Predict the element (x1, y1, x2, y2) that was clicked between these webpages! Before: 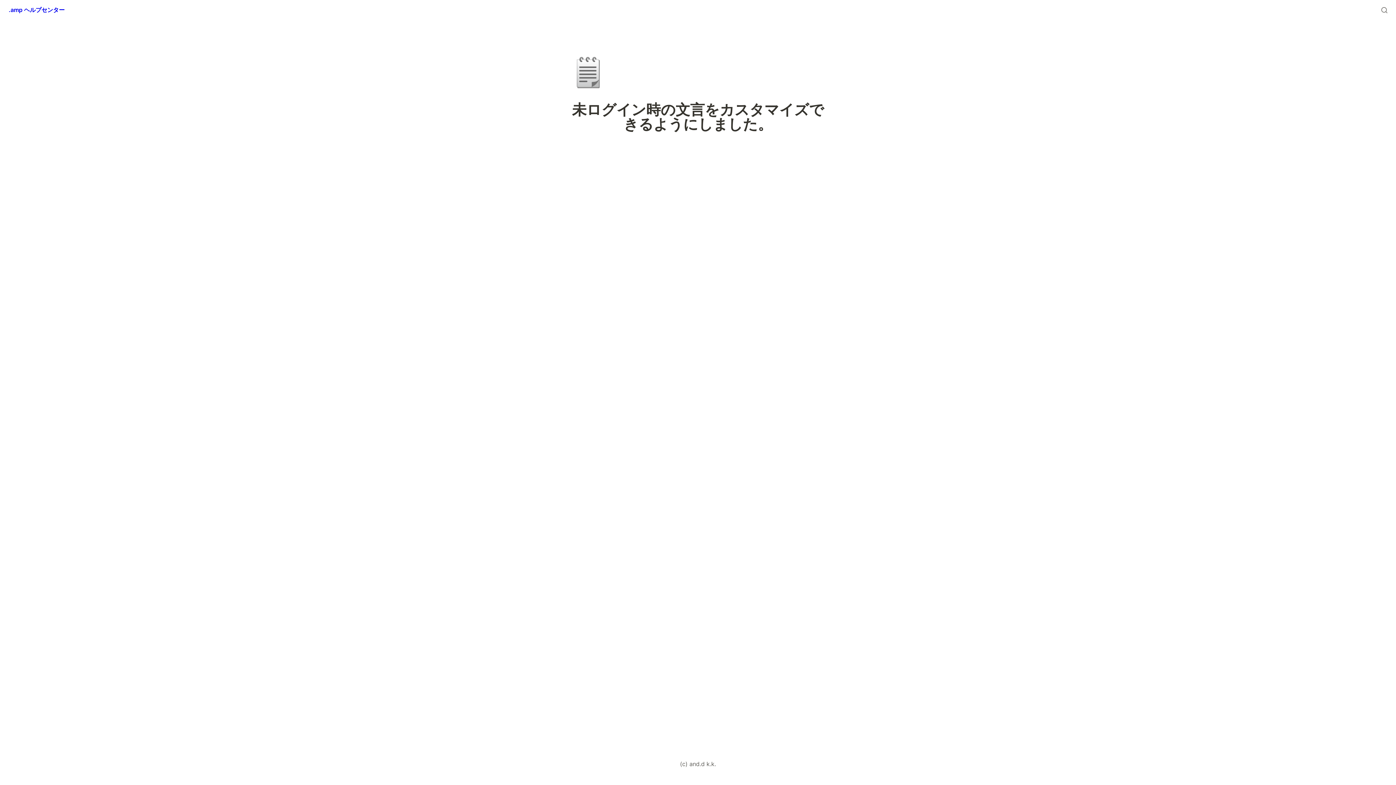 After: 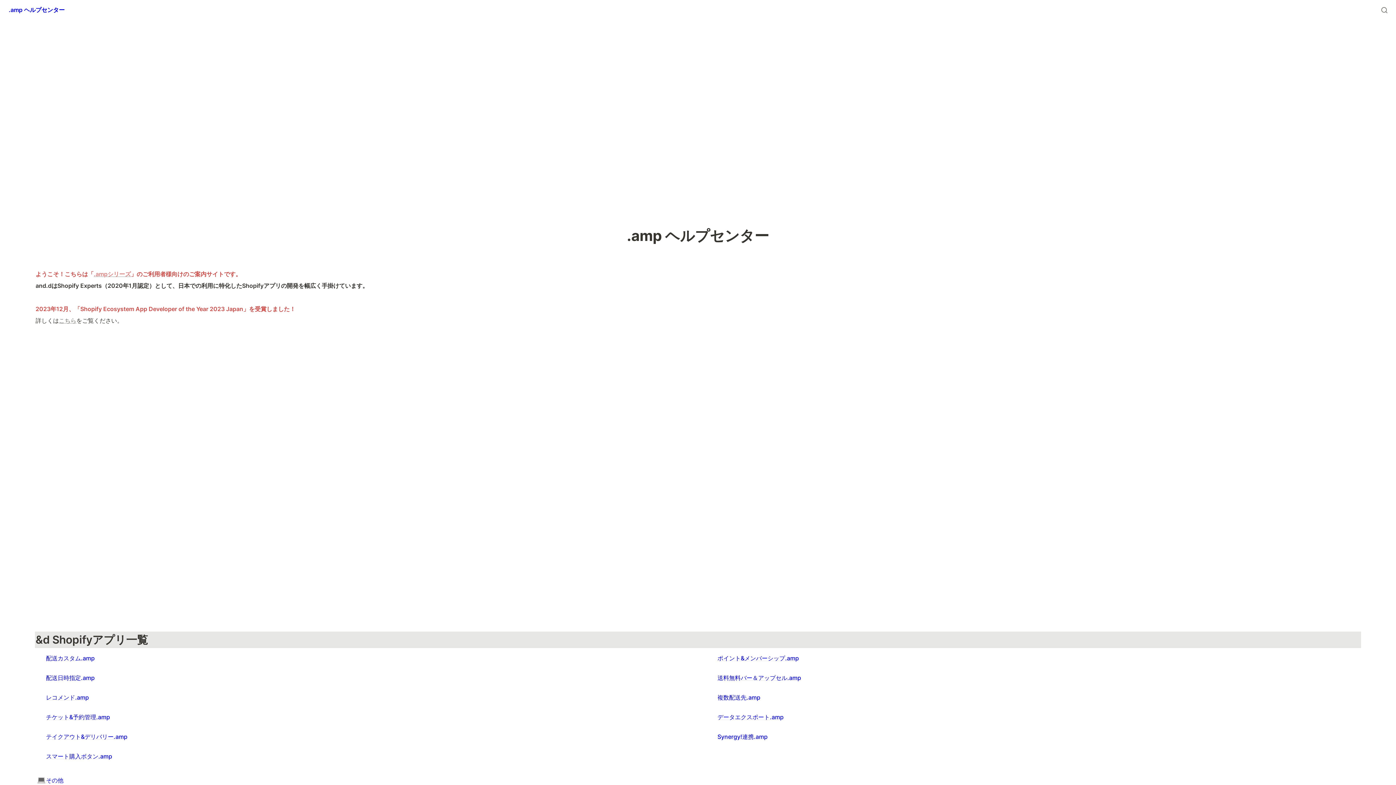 Action: label: .amp ヘルプセンター bbox: (2, 0, 70, 20)